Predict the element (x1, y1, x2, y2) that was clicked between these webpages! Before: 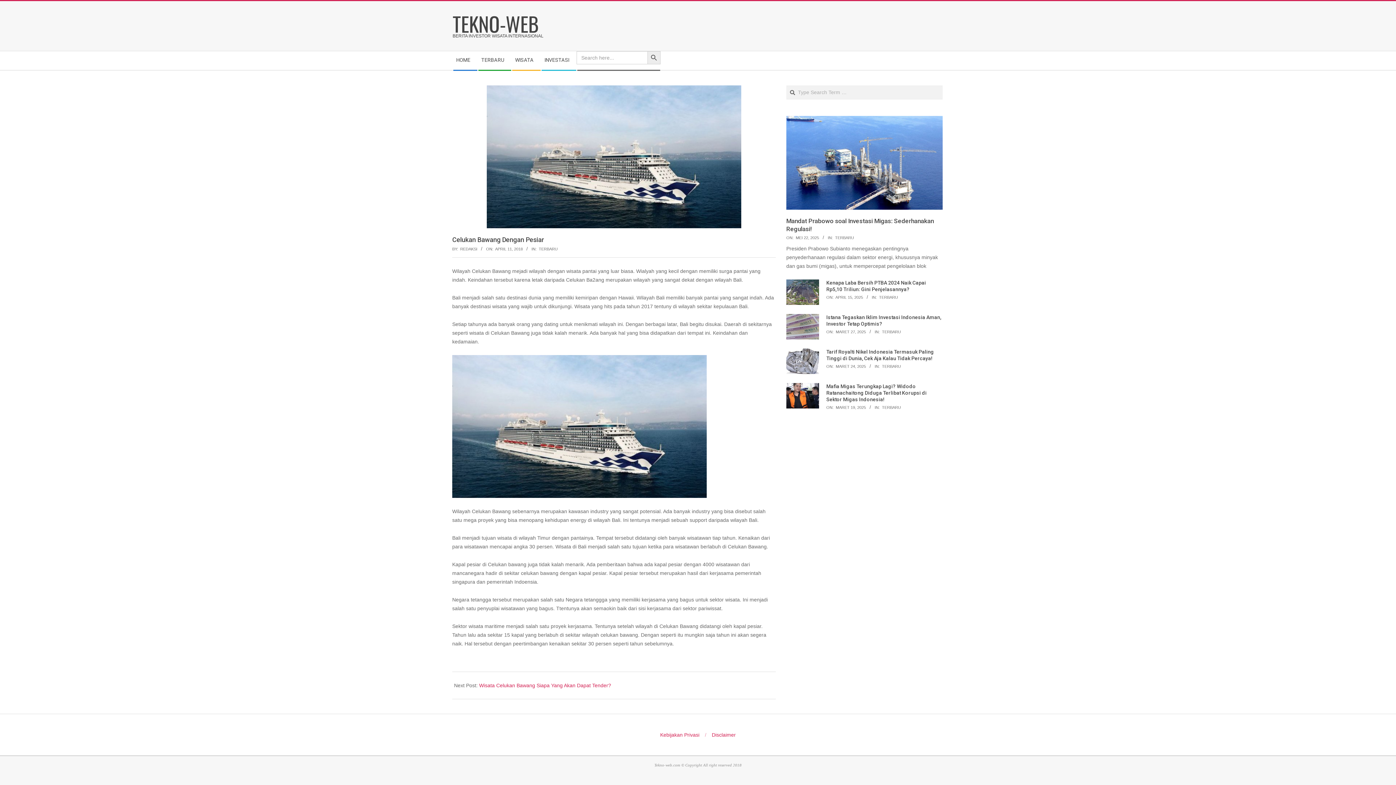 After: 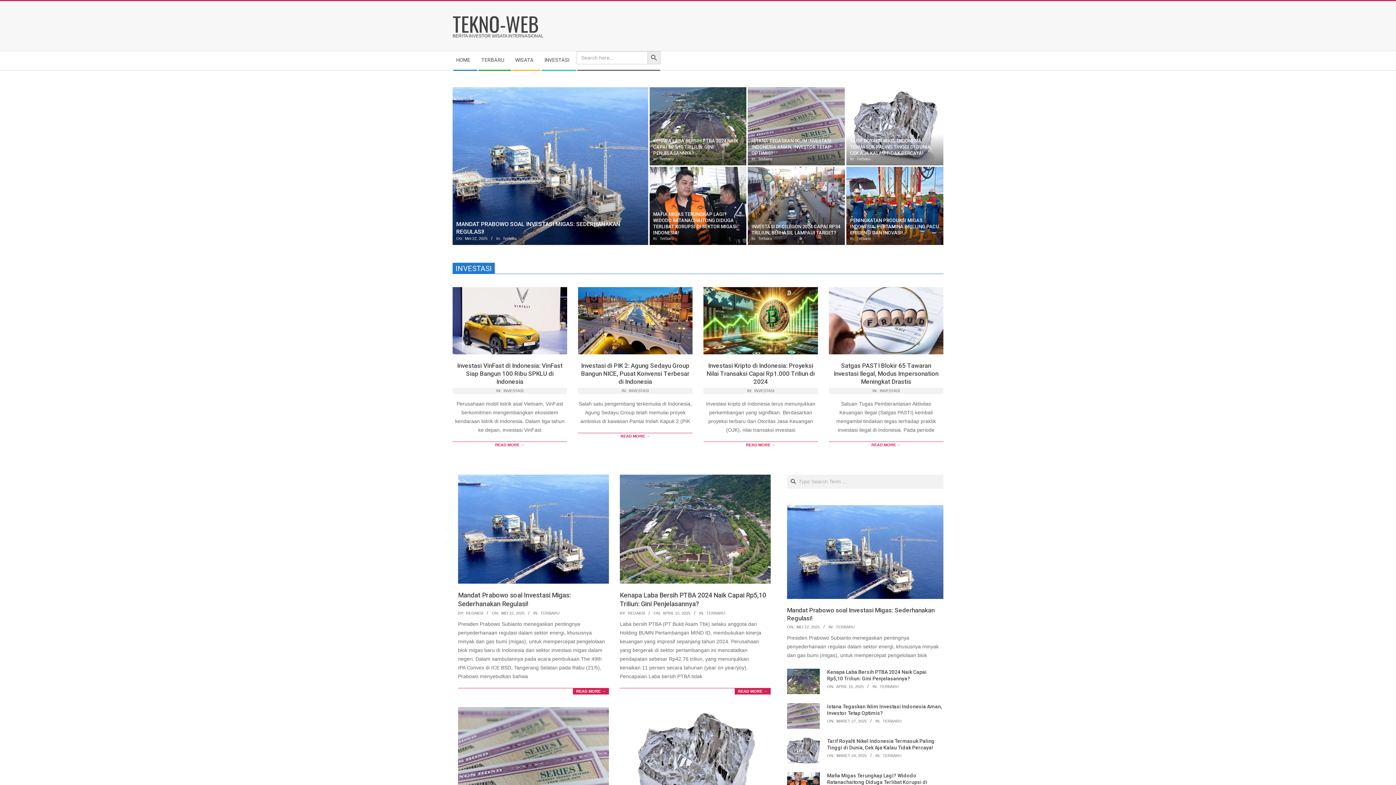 Action: bbox: (452, 8, 538, 38) label: TEKNO-WEB